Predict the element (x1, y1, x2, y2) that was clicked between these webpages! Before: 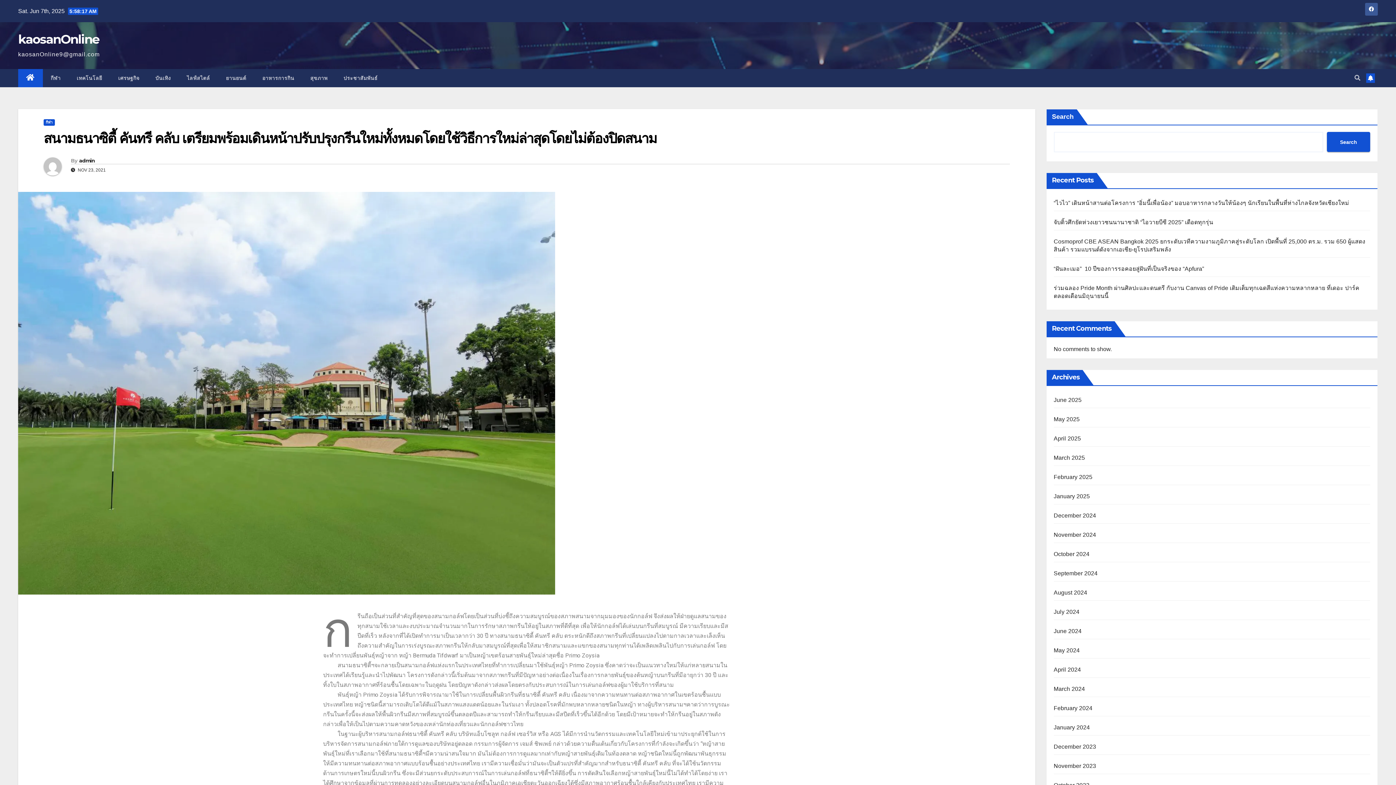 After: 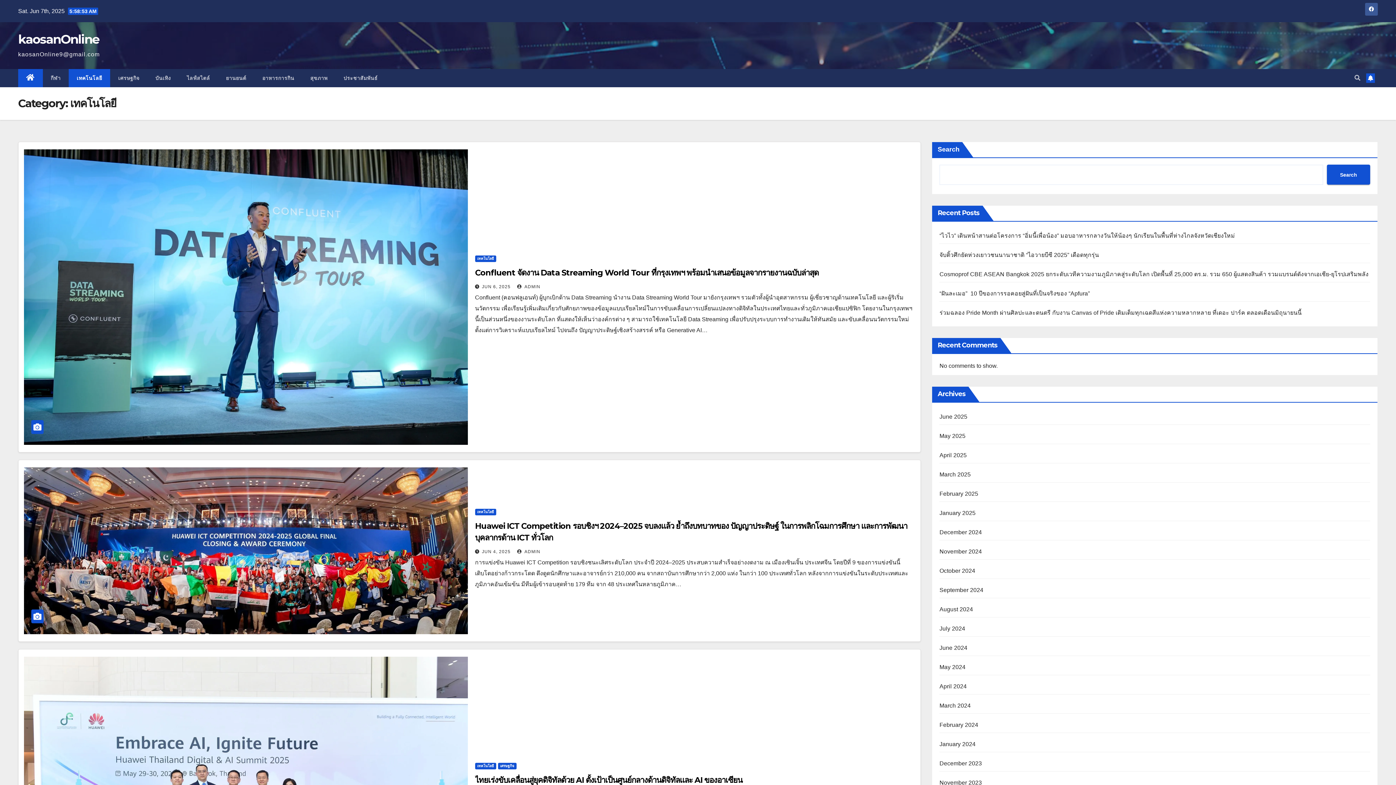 Action: bbox: (68, 69, 110, 87) label: เทคโนโลยี